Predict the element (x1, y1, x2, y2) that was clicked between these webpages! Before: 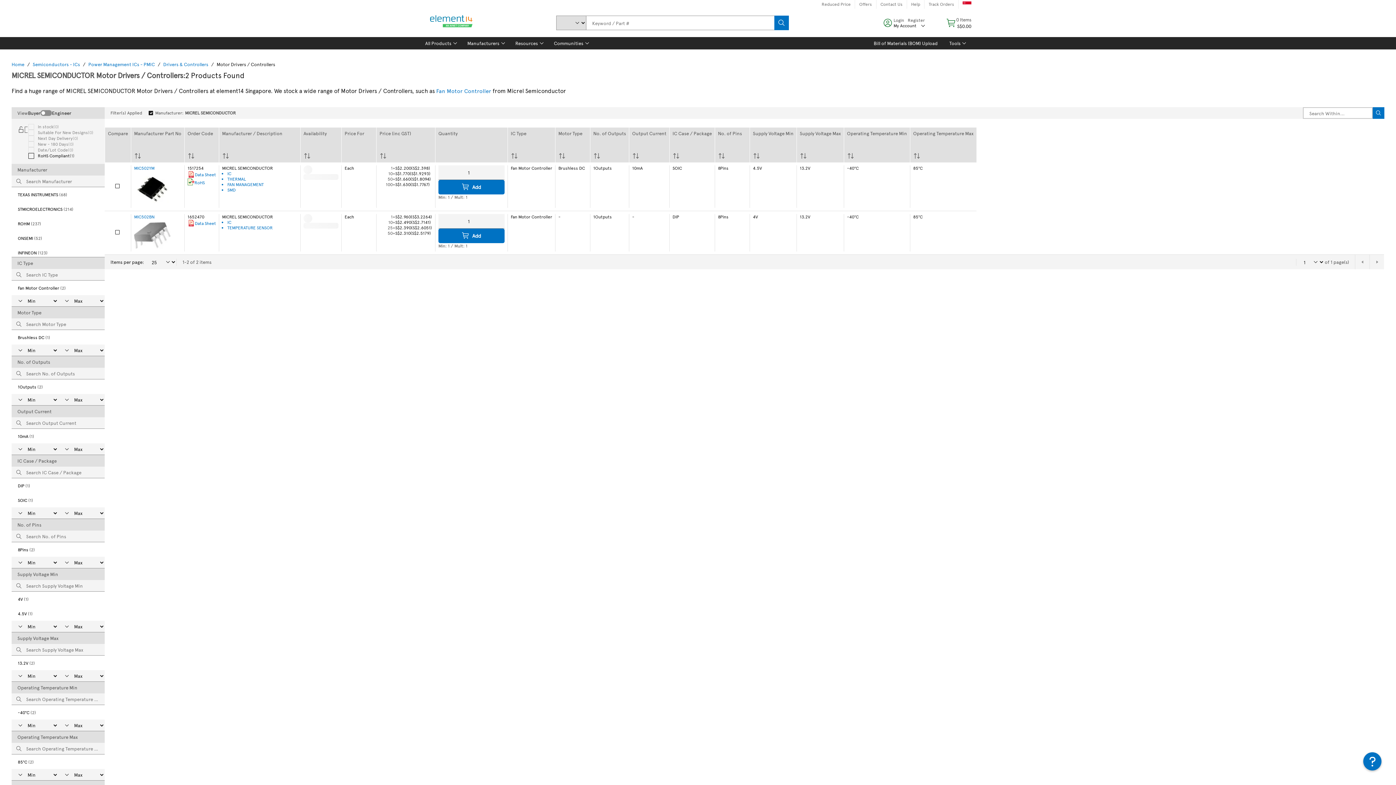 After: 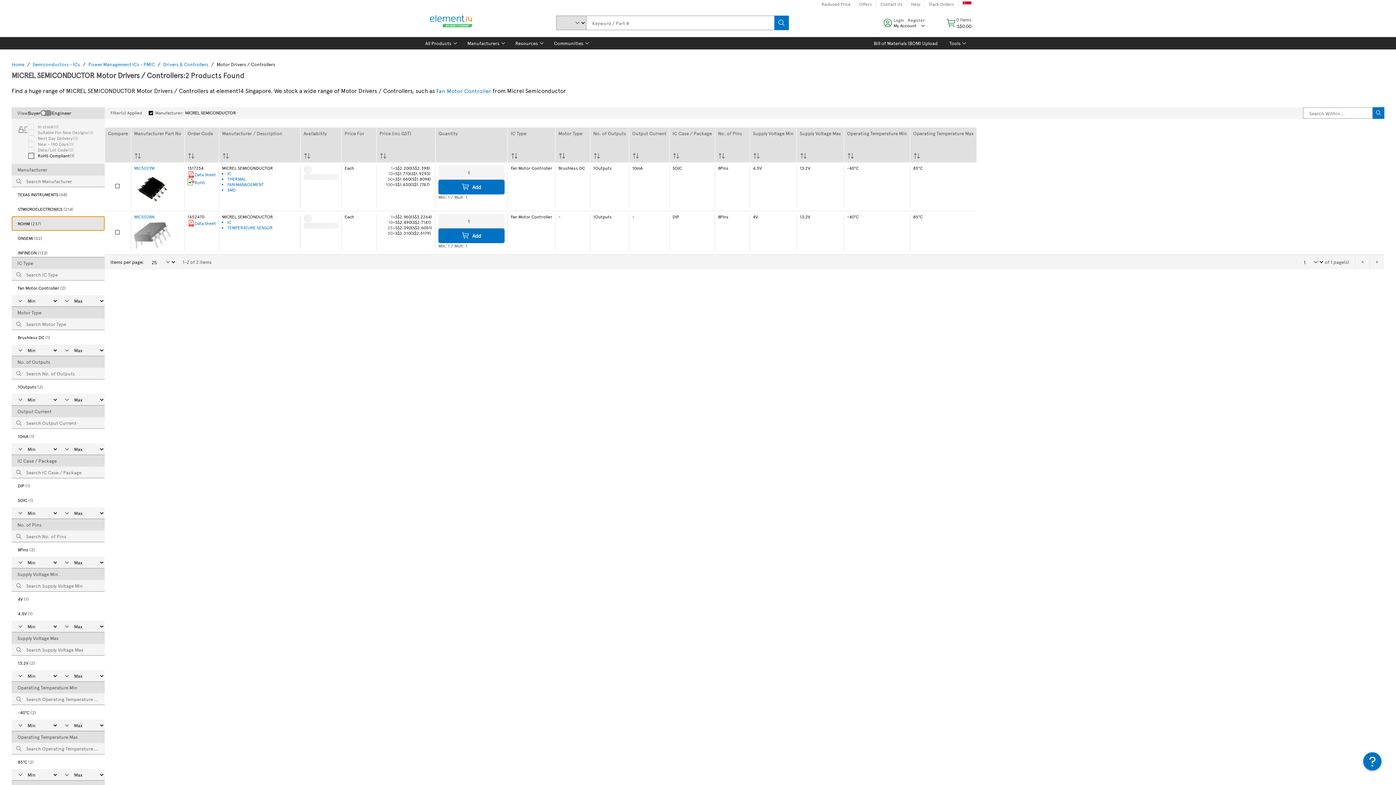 Action: bbox: (11, 216, 104, 230) label: ROHM (237)